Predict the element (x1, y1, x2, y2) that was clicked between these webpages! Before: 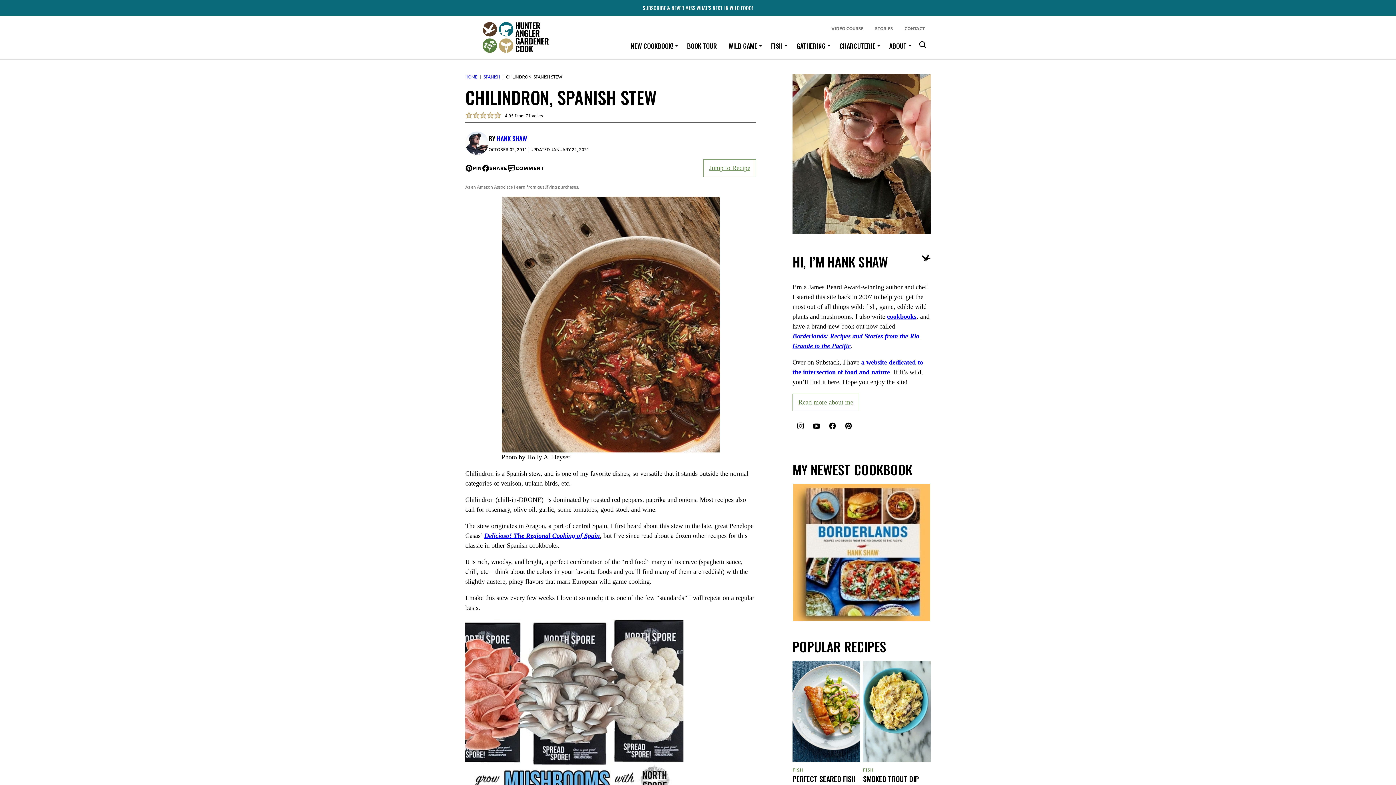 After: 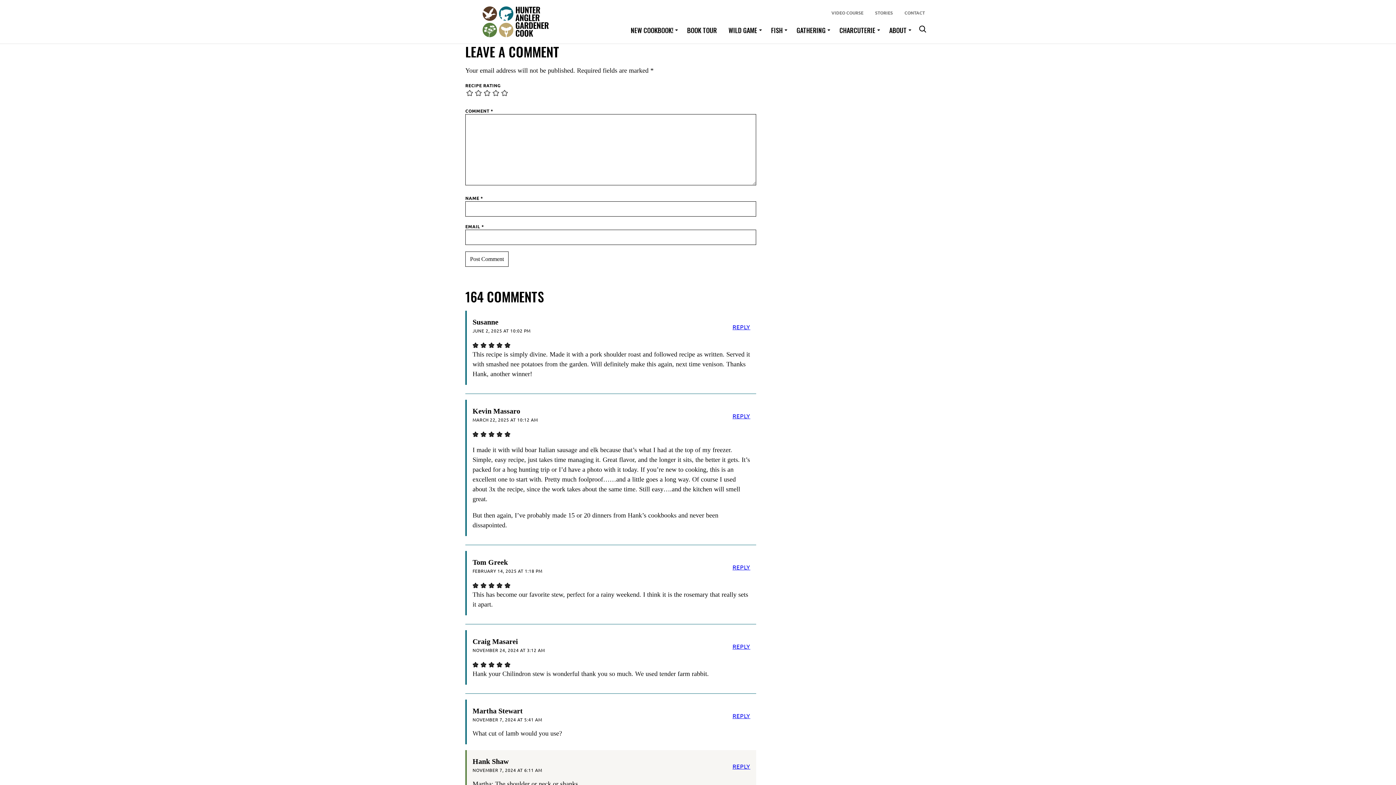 Action: label: COMMENT bbox: (507, 163, 544, 172)